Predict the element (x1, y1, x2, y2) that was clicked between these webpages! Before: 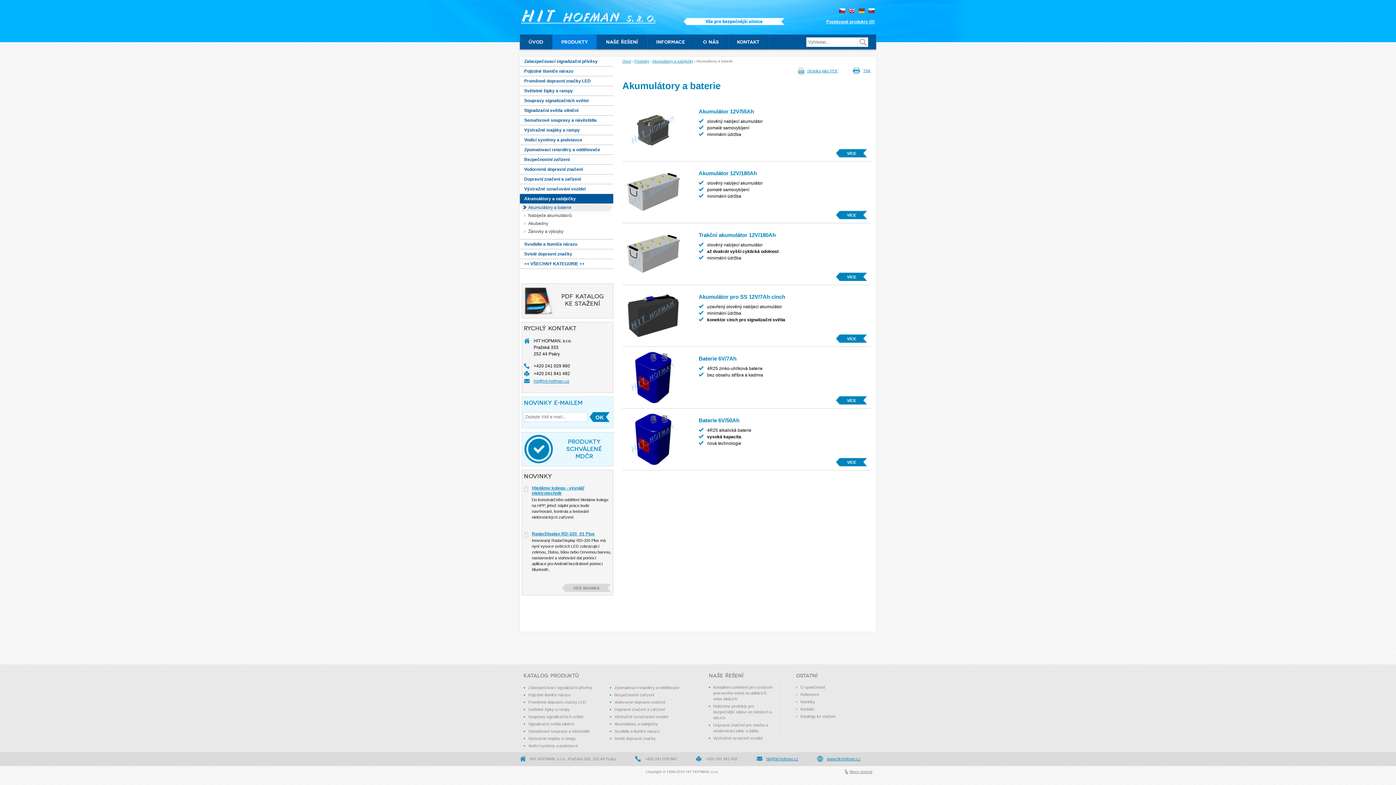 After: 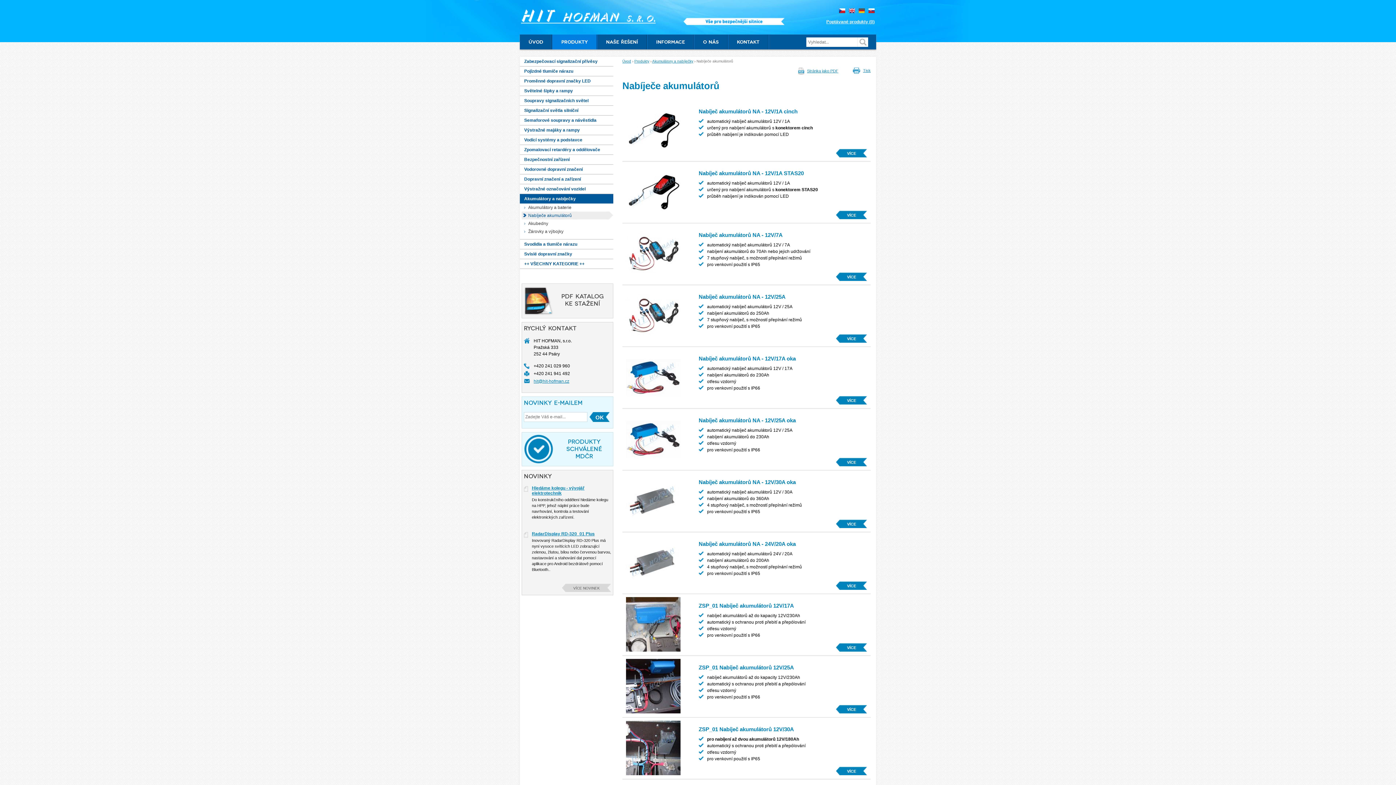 Action: bbox: (524, 211, 613, 219) label: Nabíječe akumulátorů